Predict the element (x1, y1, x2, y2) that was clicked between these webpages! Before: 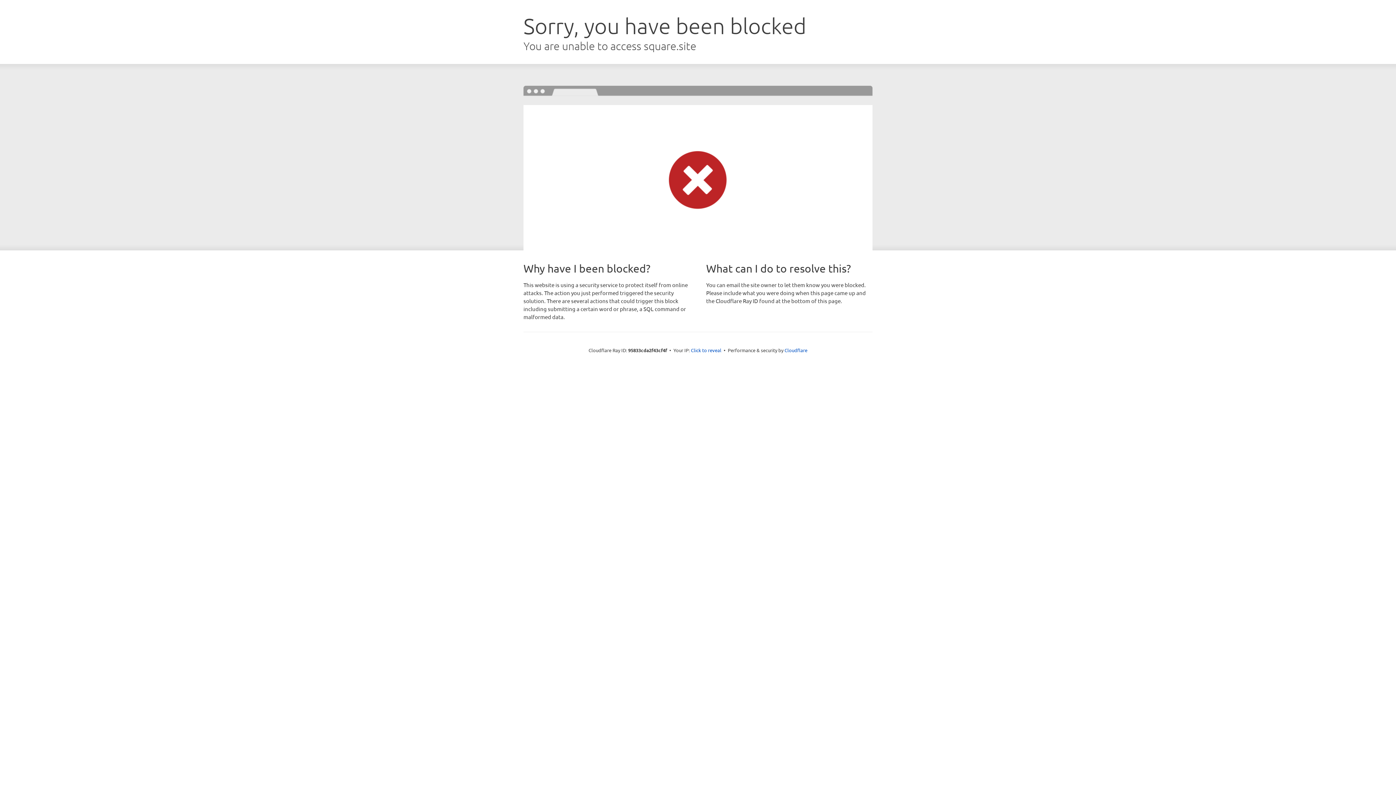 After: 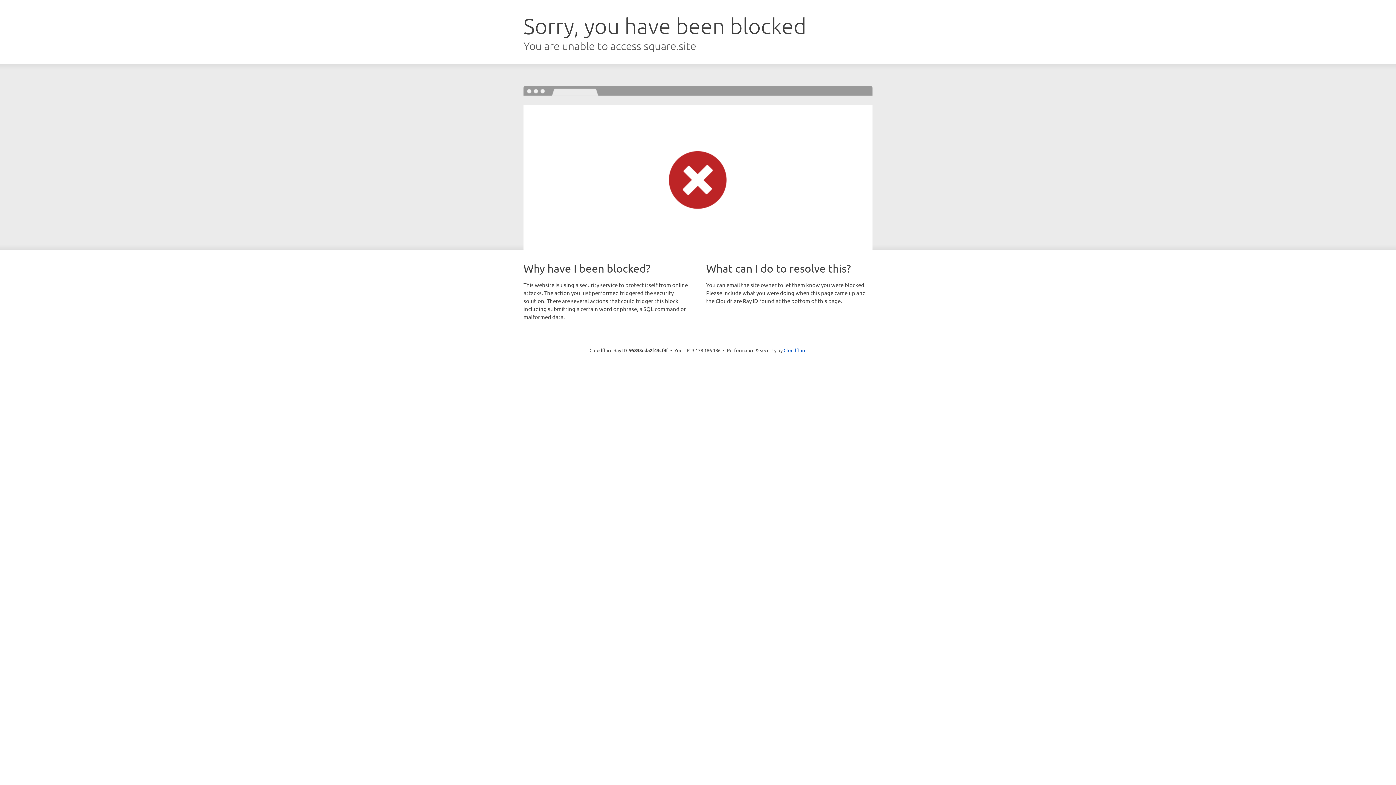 Action: bbox: (691, 346, 721, 353) label: Click to reveal